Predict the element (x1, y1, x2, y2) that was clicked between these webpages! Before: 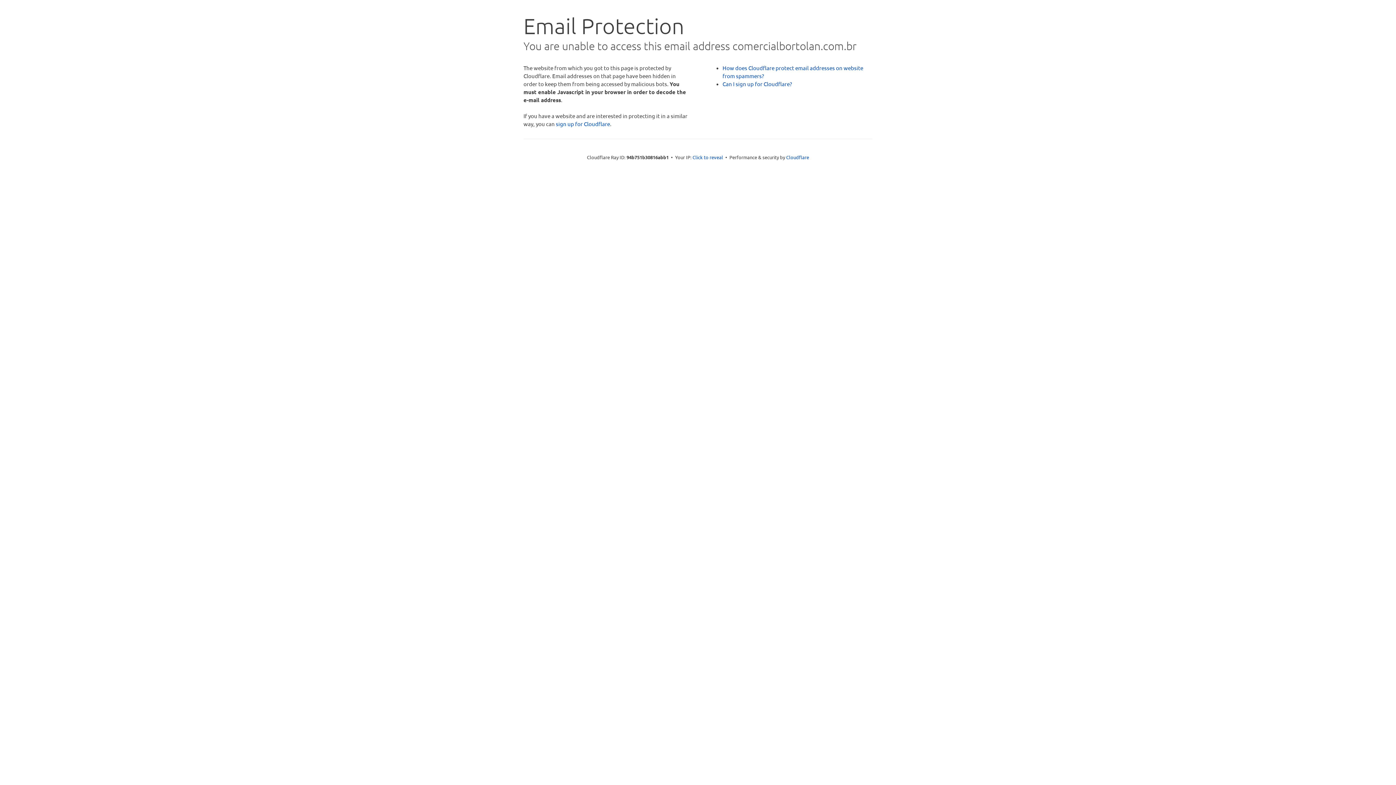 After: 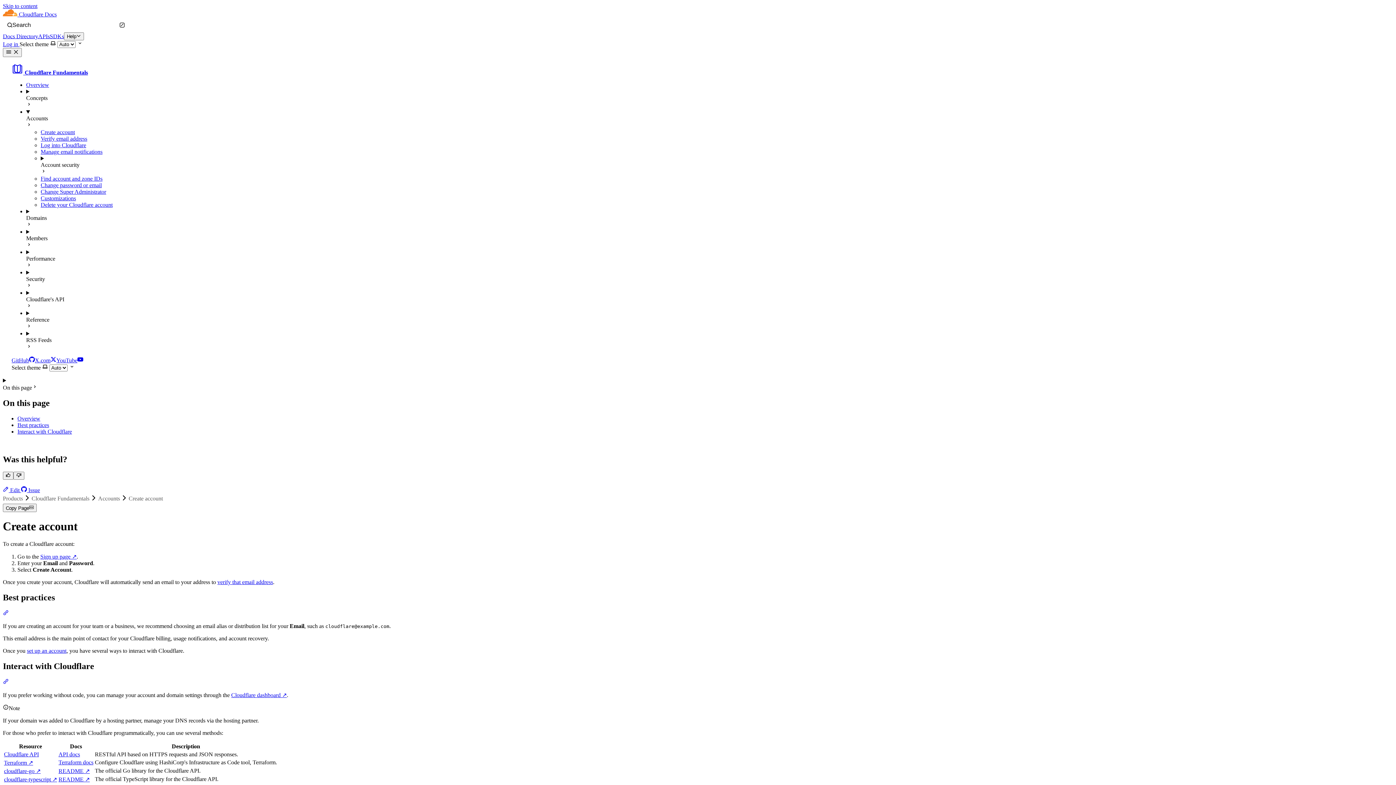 Action: bbox: (722, 80, 792, 87) label: Can I sign up for Cloudflare?